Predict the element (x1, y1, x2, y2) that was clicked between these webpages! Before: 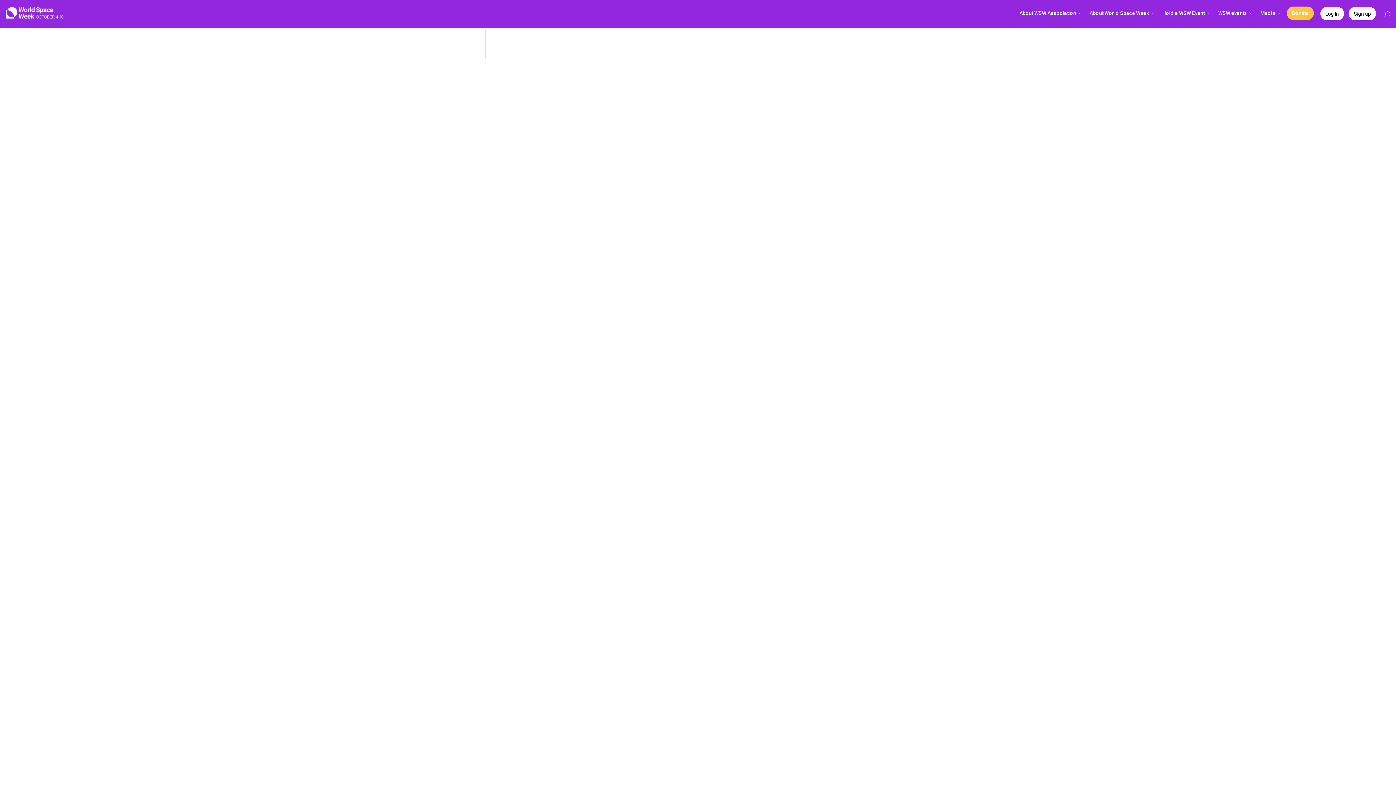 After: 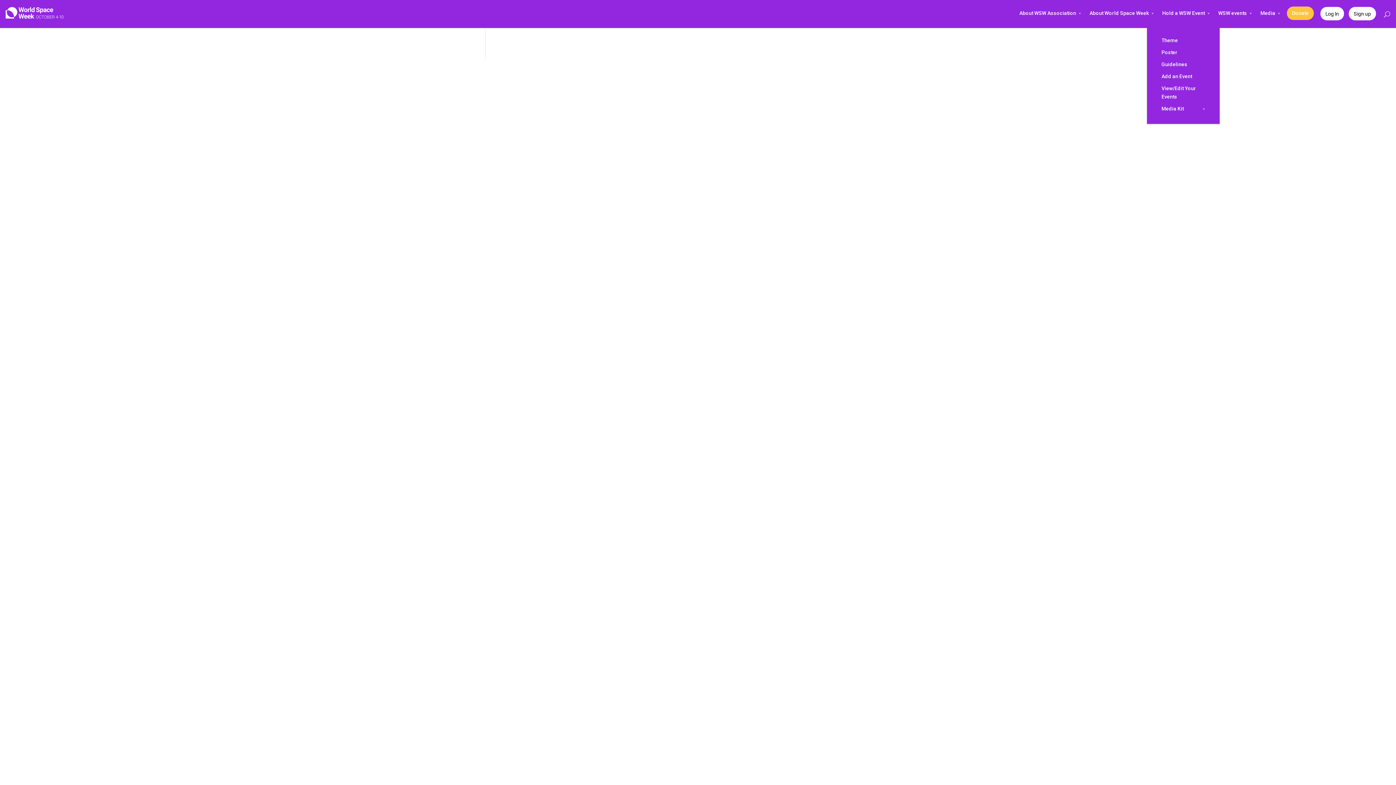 Action: bbox: (1157, 9, 1210, 28) label: Hold a WSW Event